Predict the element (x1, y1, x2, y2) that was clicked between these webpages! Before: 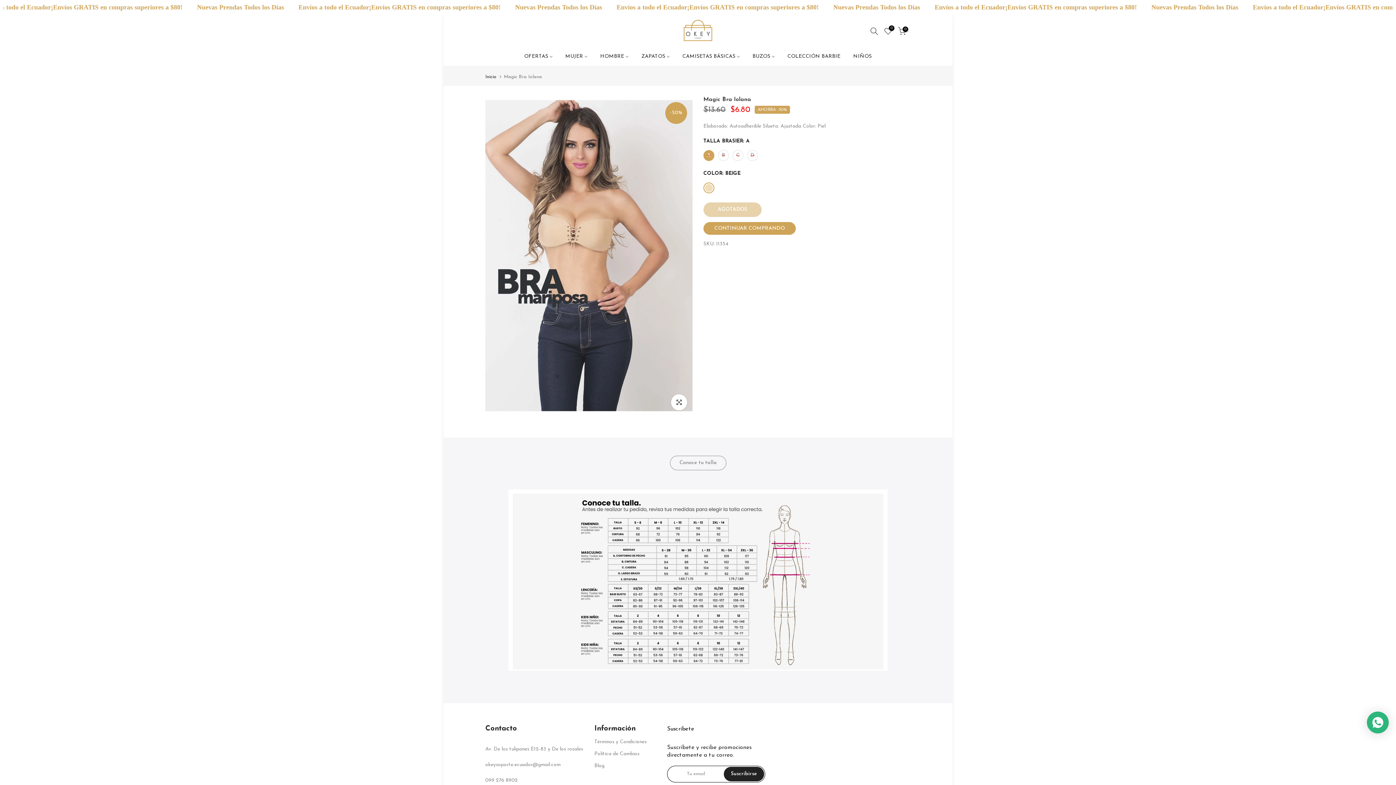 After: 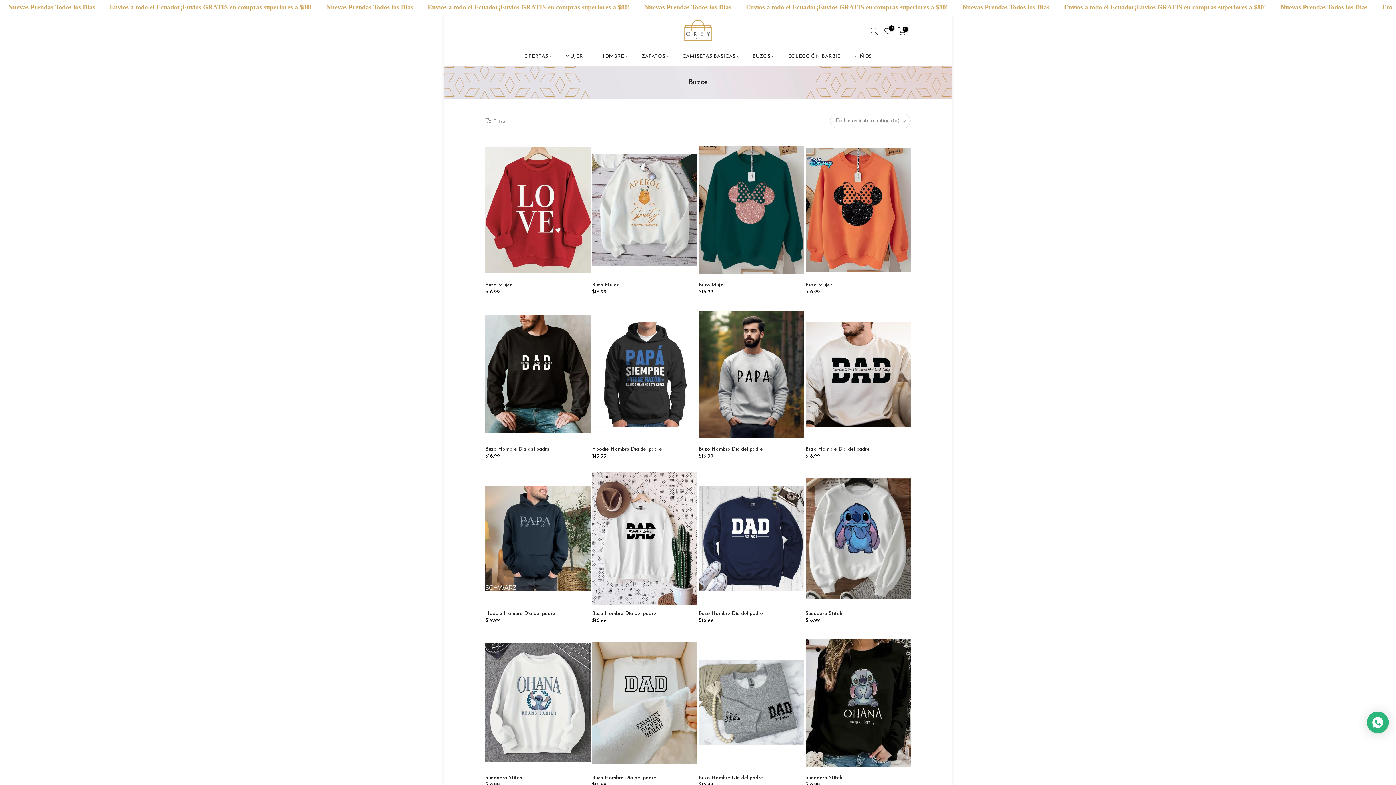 Action: bbox: (746, 52, 781, 61) label: BUZOS